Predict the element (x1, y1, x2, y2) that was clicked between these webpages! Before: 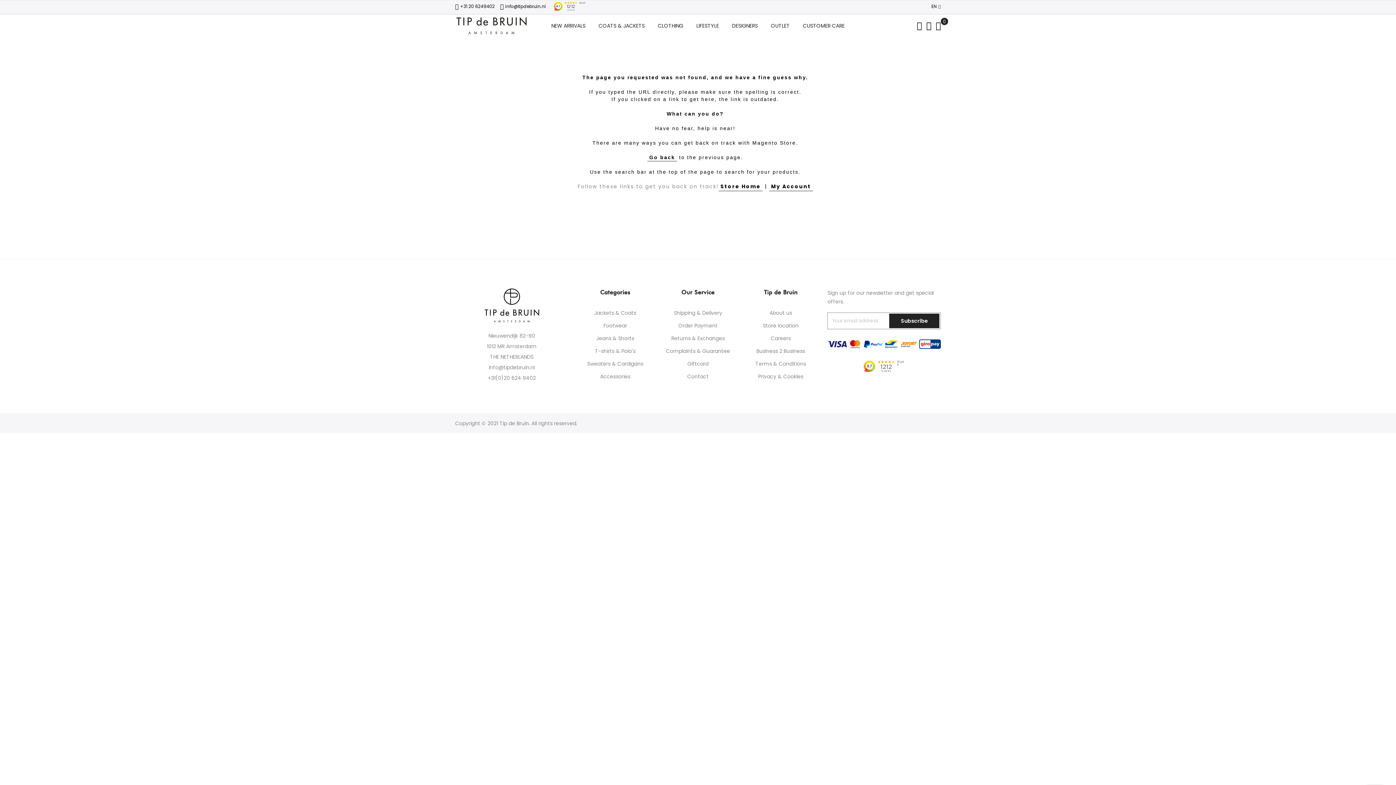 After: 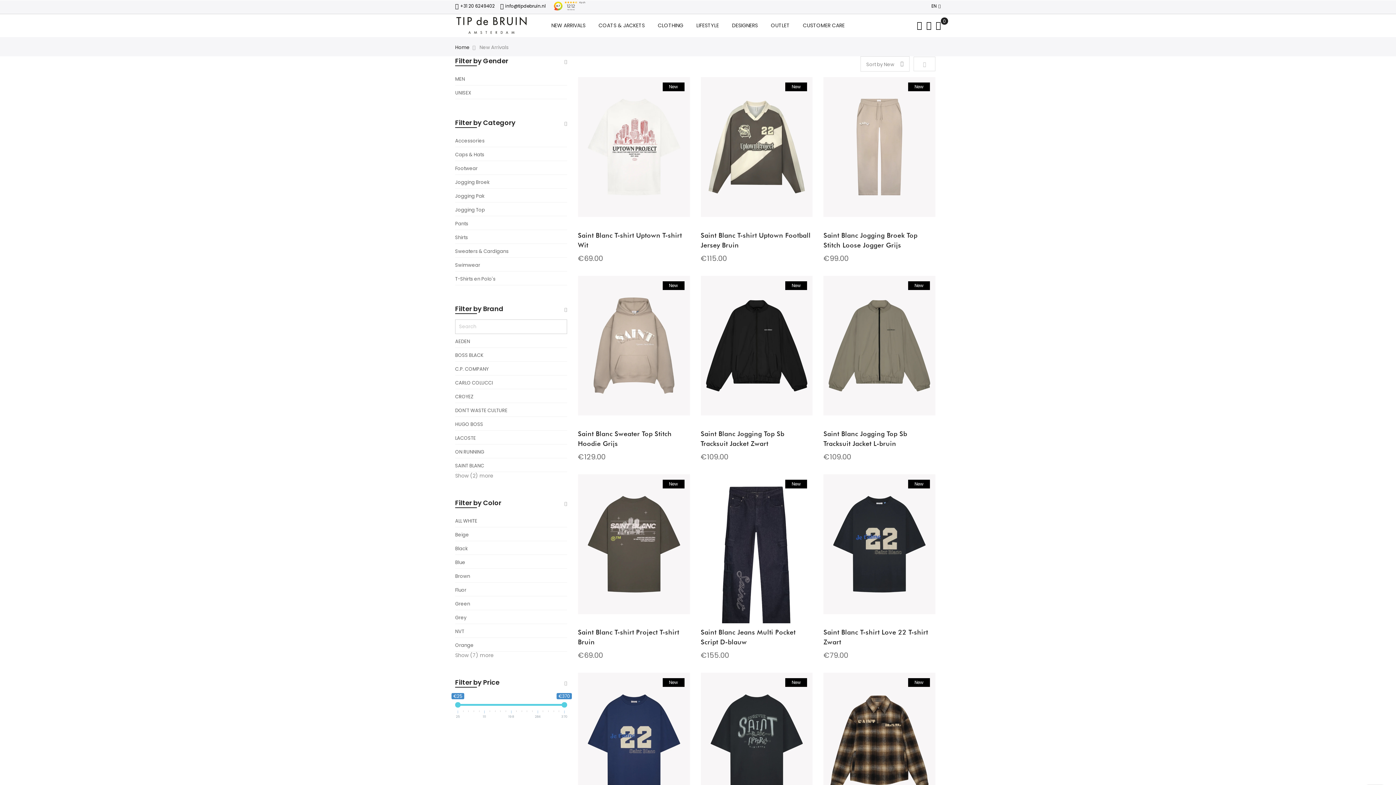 Action: label: NEW ARRIVALS bbox: (544, 14, 592, 37)